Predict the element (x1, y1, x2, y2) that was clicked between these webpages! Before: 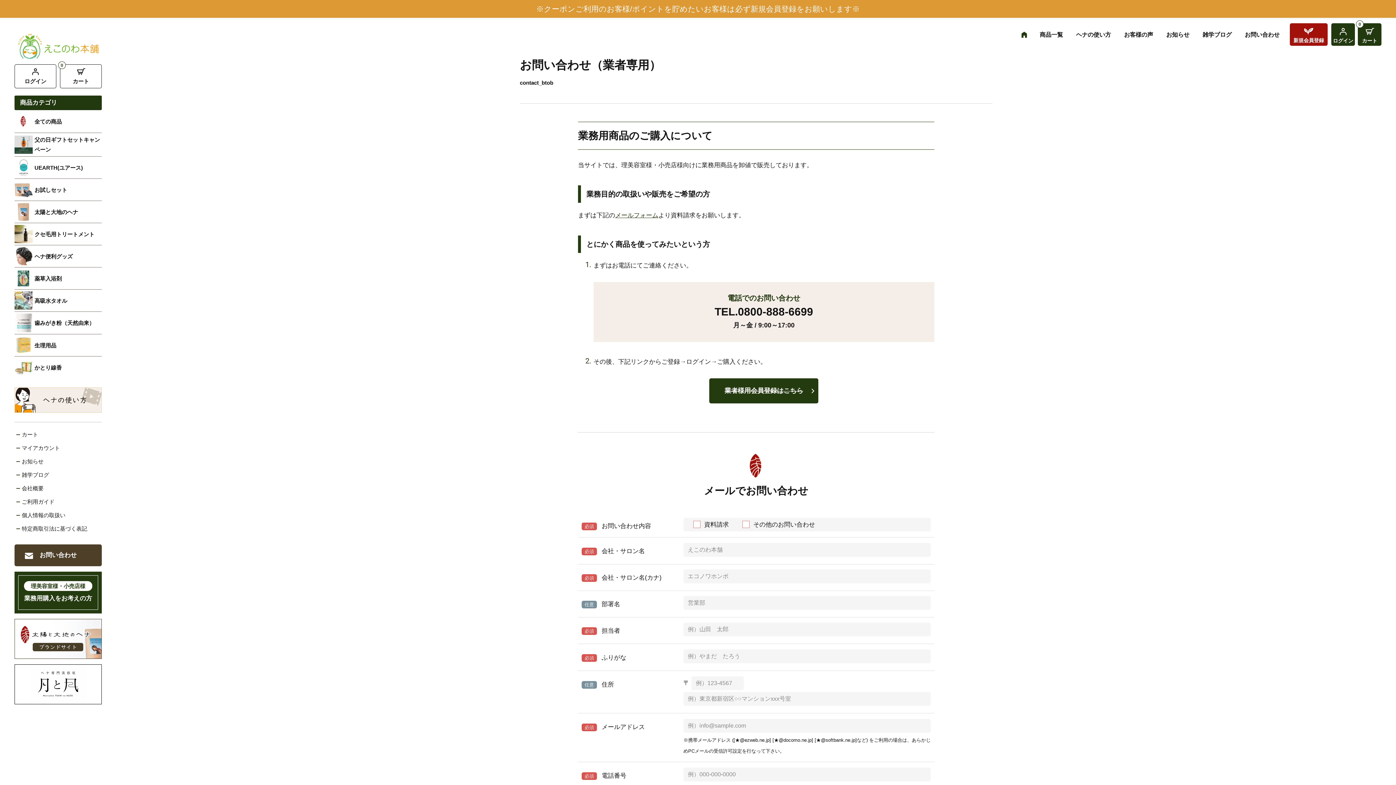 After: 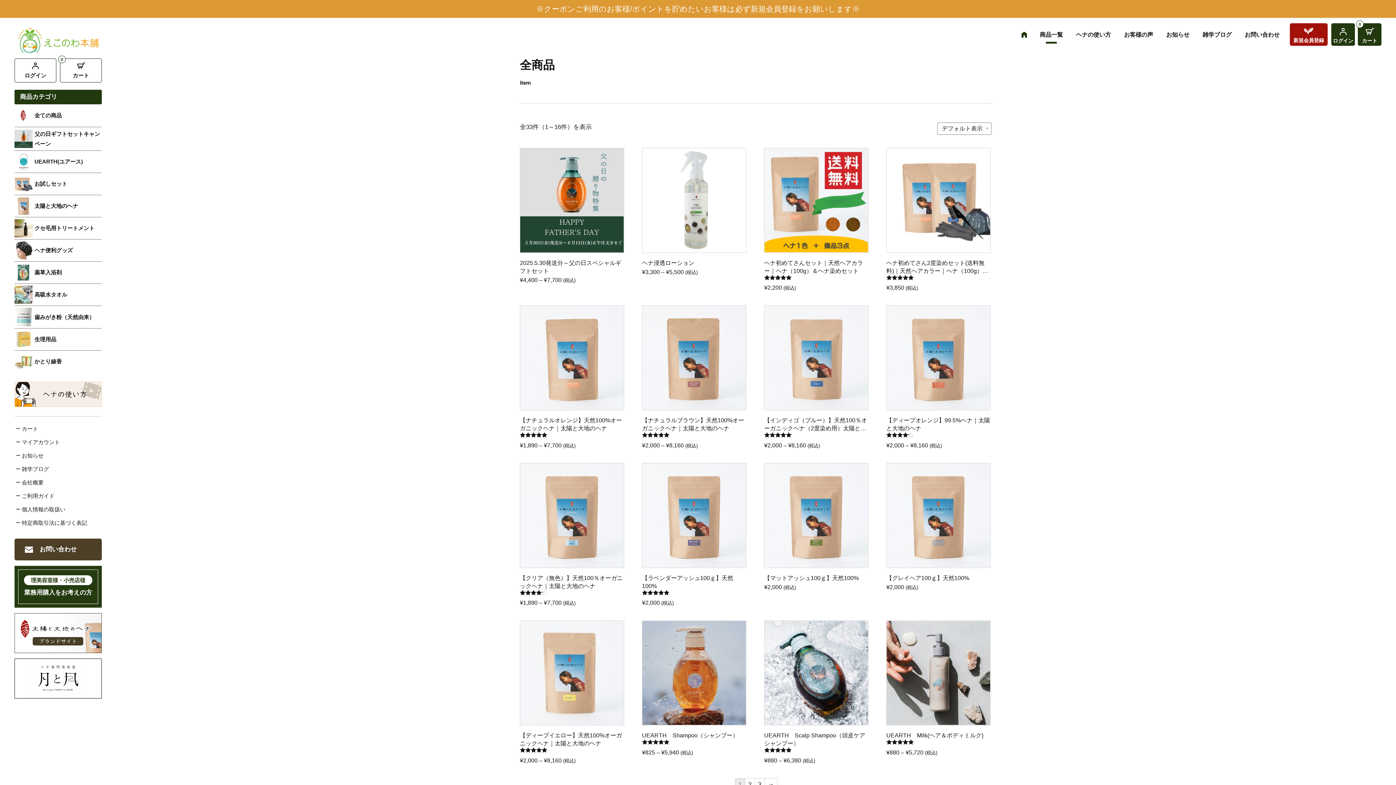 Action: label: 商品一覧 bbox: (1033, 26, 1069, 43)